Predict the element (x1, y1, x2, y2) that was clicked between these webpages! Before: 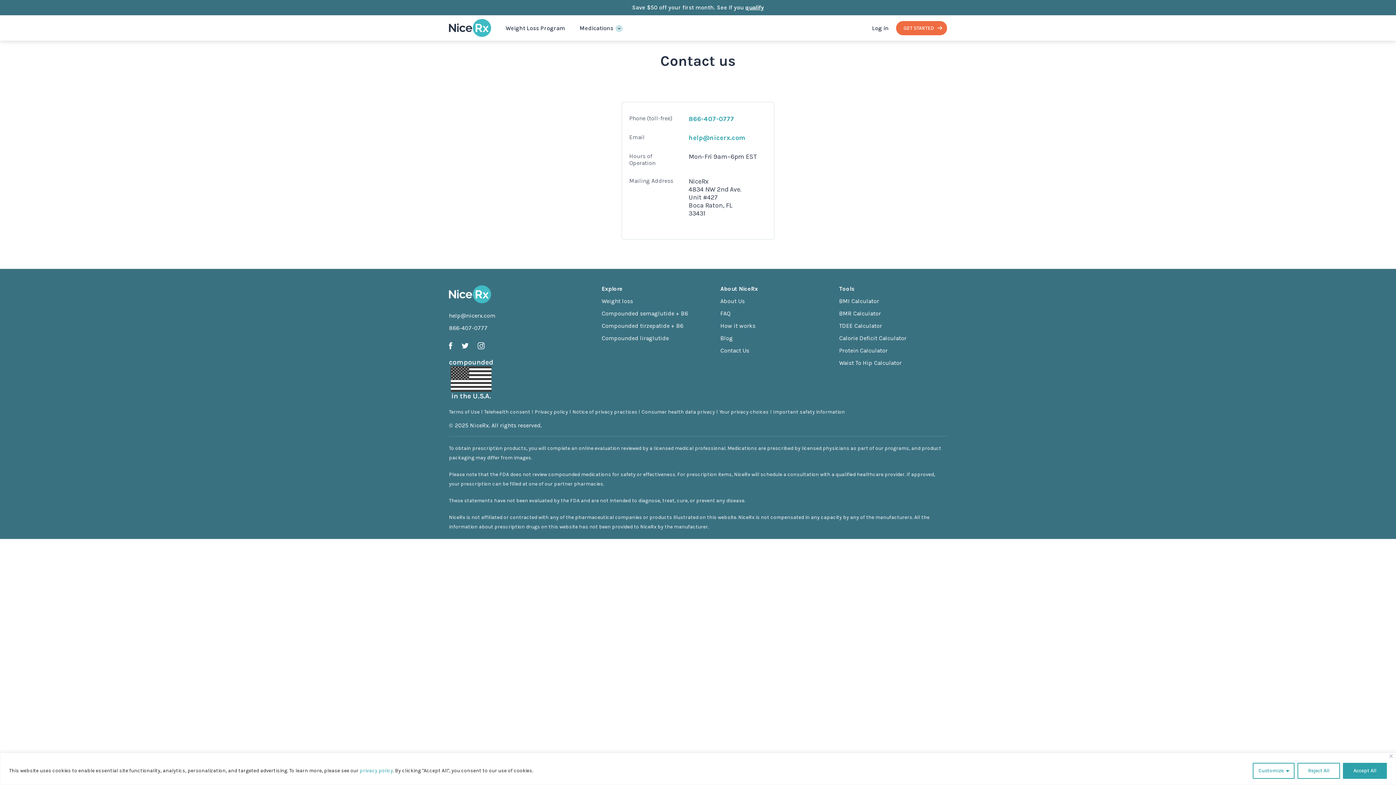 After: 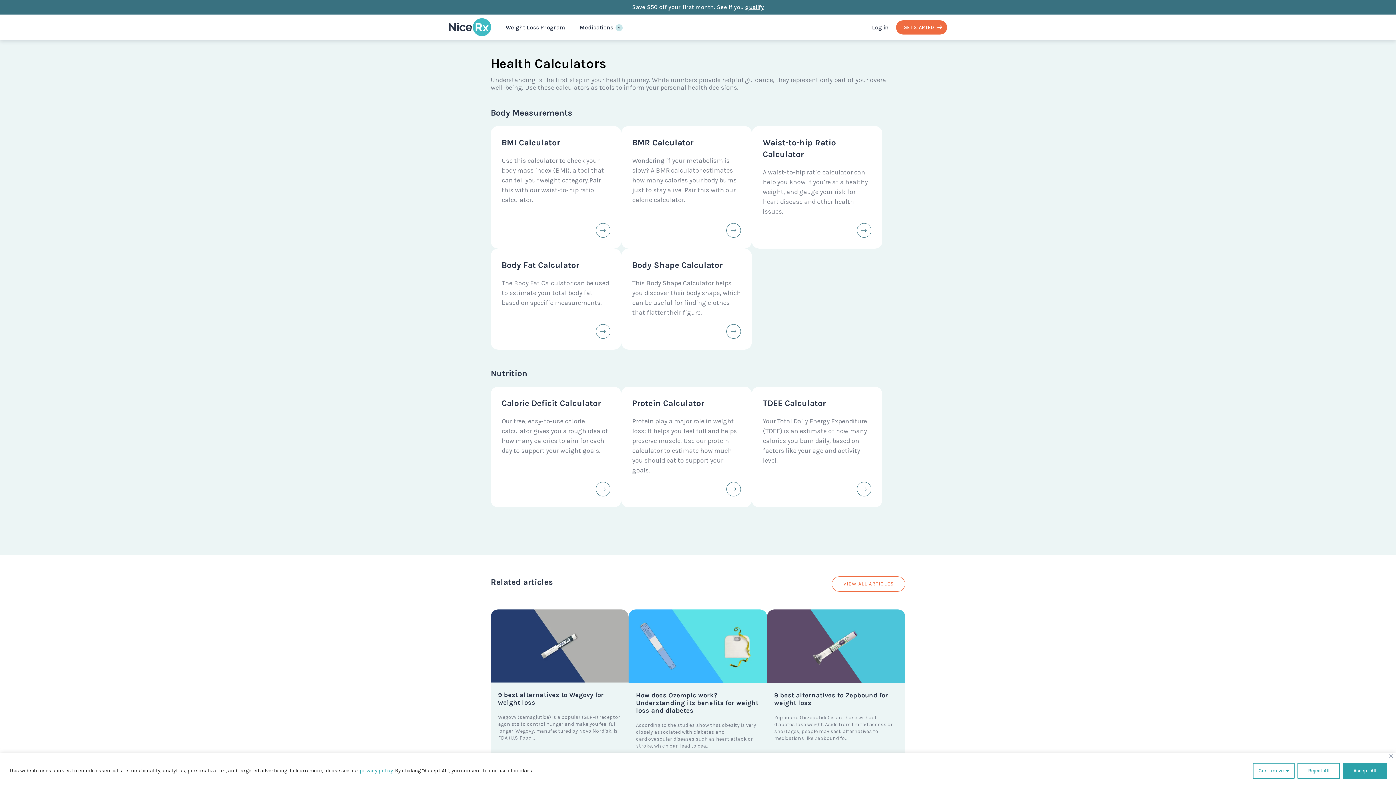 Action: bbox: (839, 285, 854, 292) label: Tools